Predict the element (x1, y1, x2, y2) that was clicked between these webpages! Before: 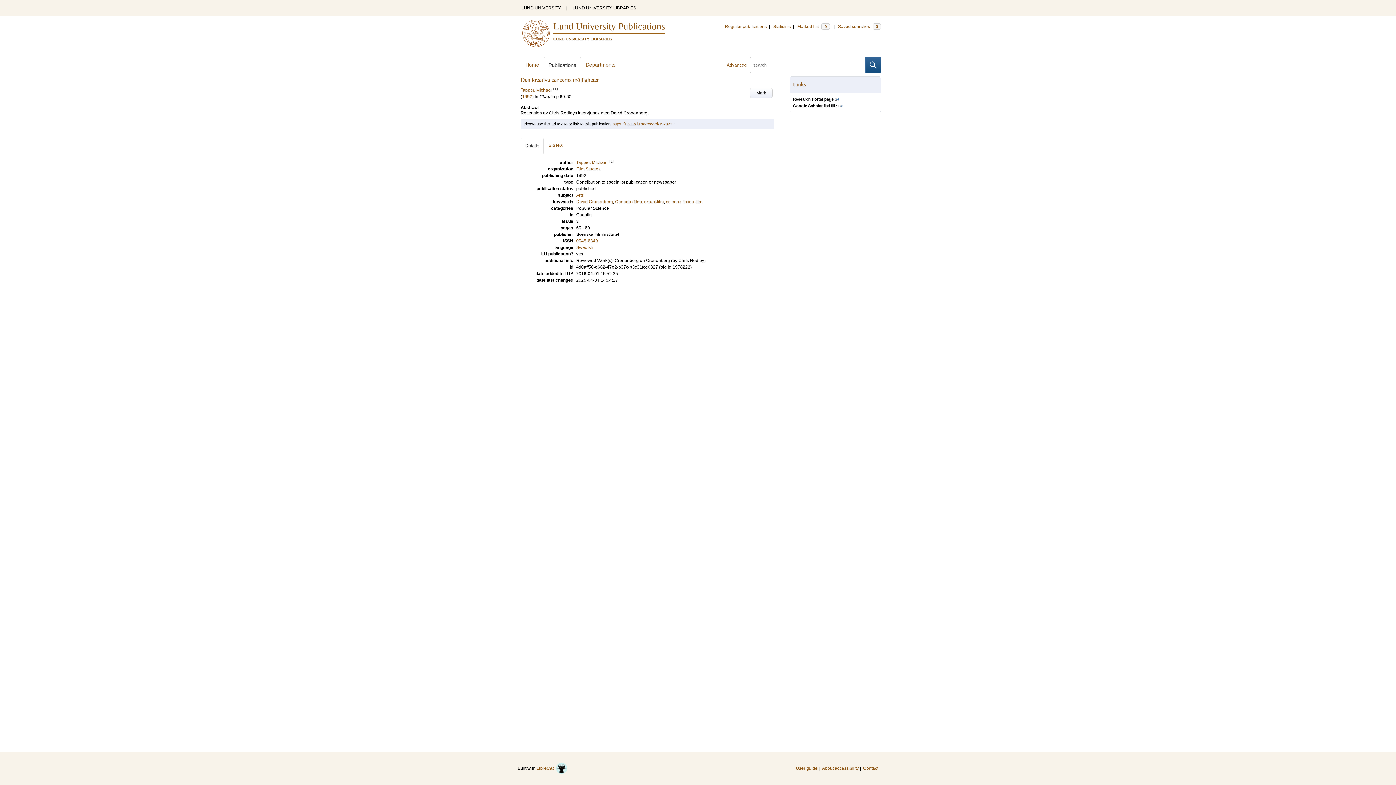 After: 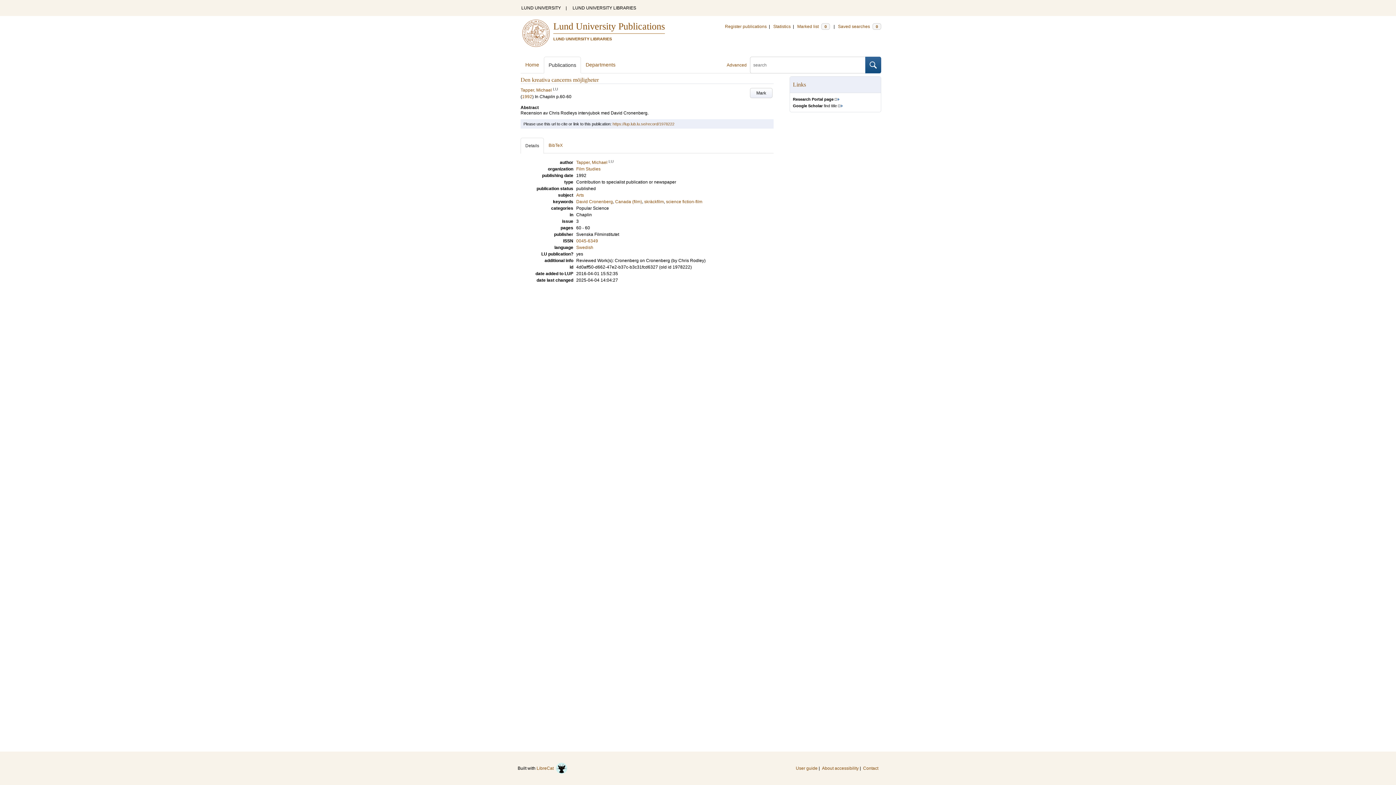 Action: bbox: (612, 121, 674, 126) label: https://lup.lub.lu.se/record/1978222